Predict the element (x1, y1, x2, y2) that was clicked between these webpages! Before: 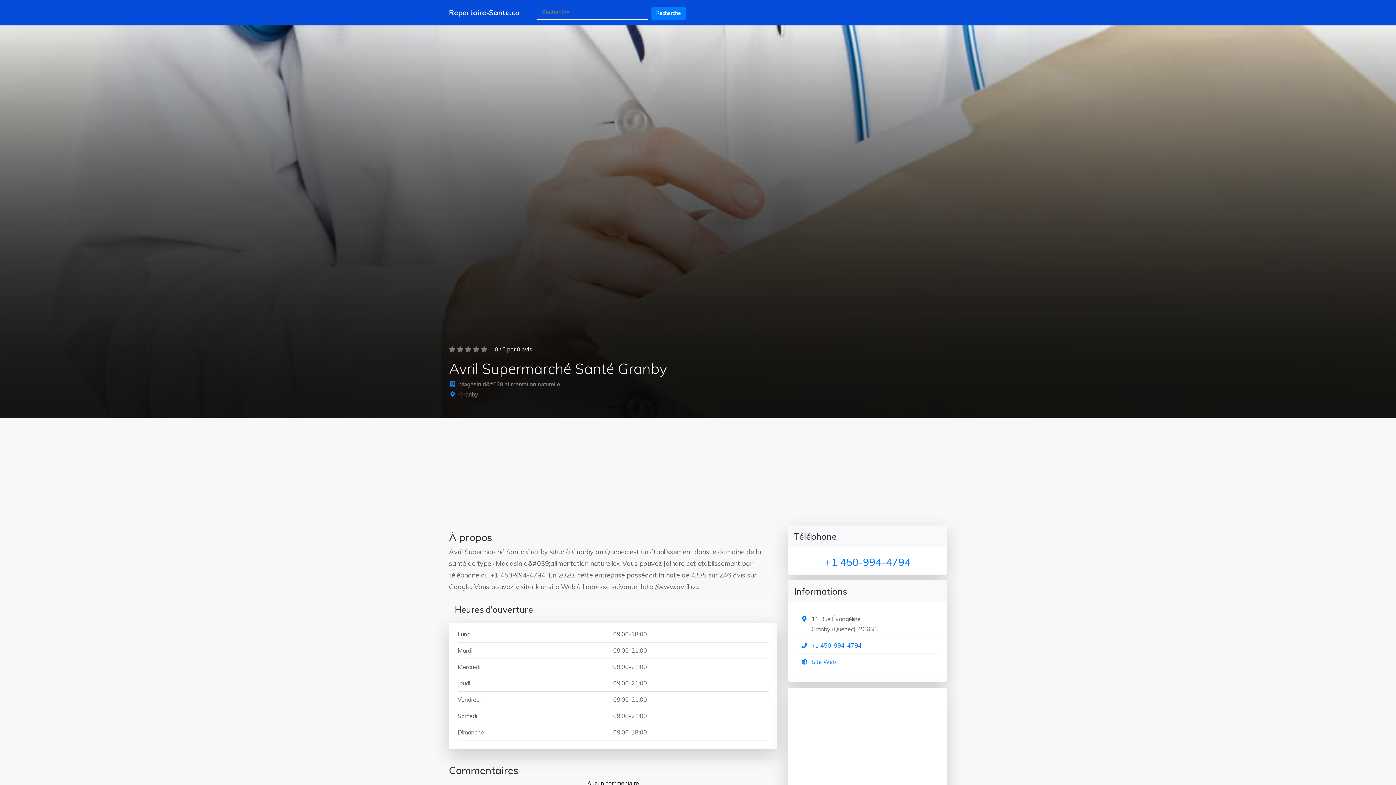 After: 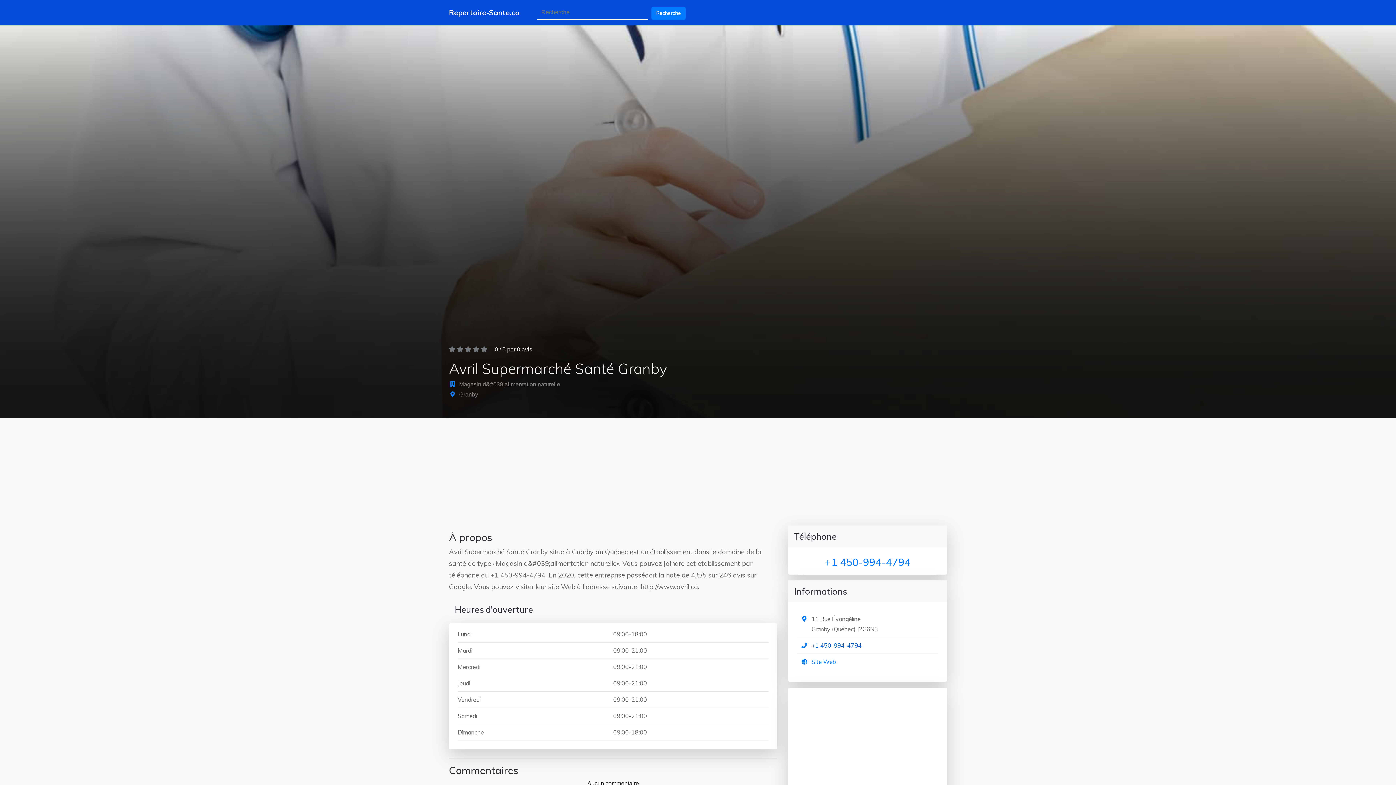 Action: bbox: (811, 642, 861, 649) label: +1 450-994-4794